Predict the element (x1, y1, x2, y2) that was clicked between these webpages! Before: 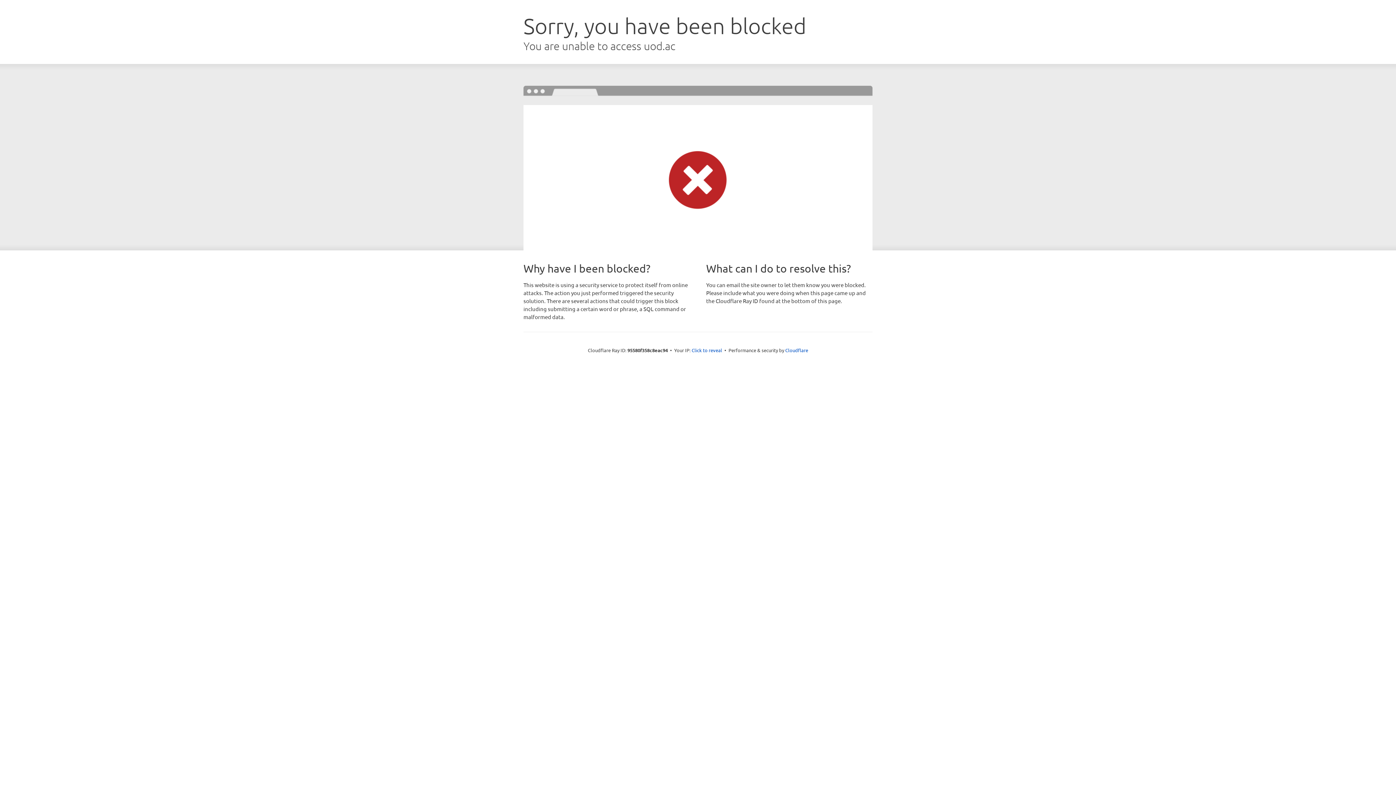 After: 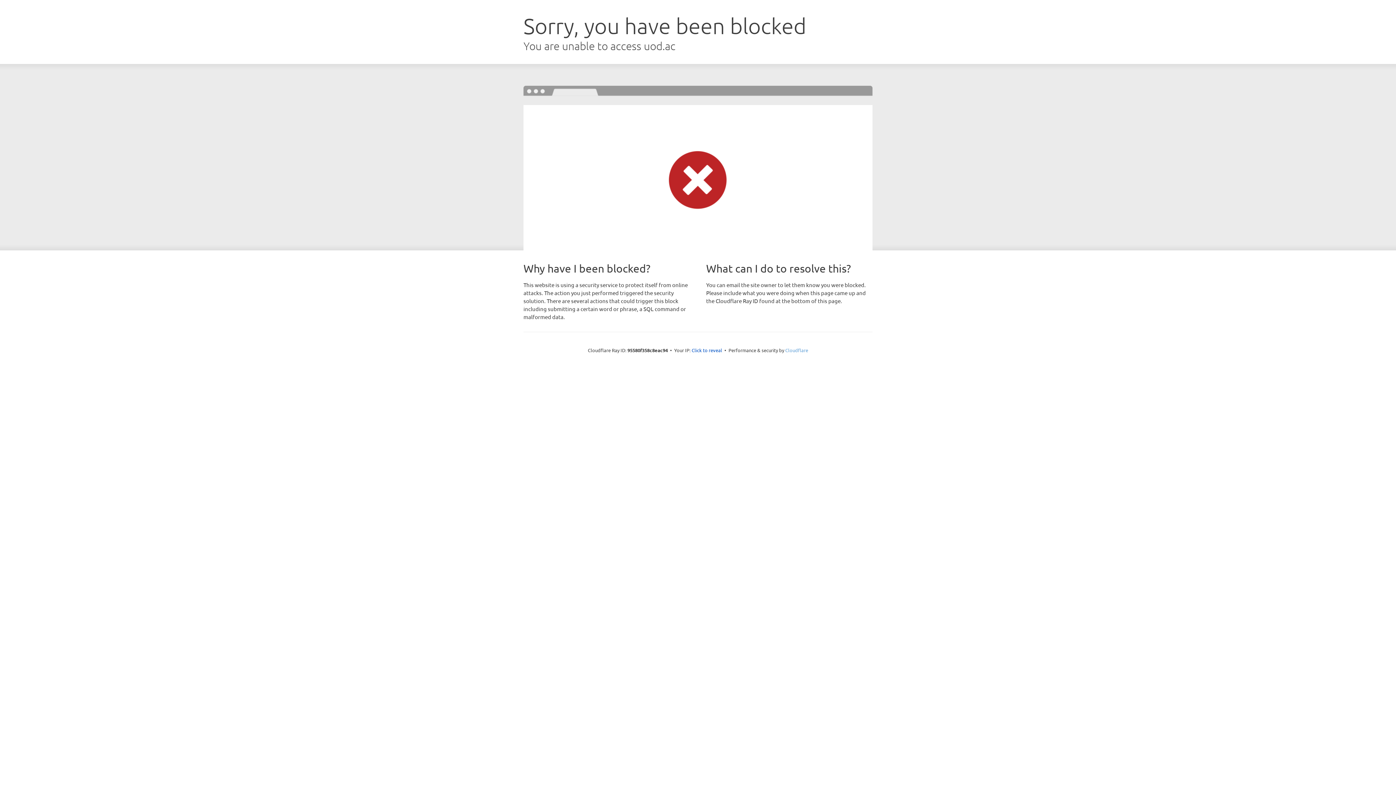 Action: label: Cloudflare bbox: (785, 347, 808, 353)